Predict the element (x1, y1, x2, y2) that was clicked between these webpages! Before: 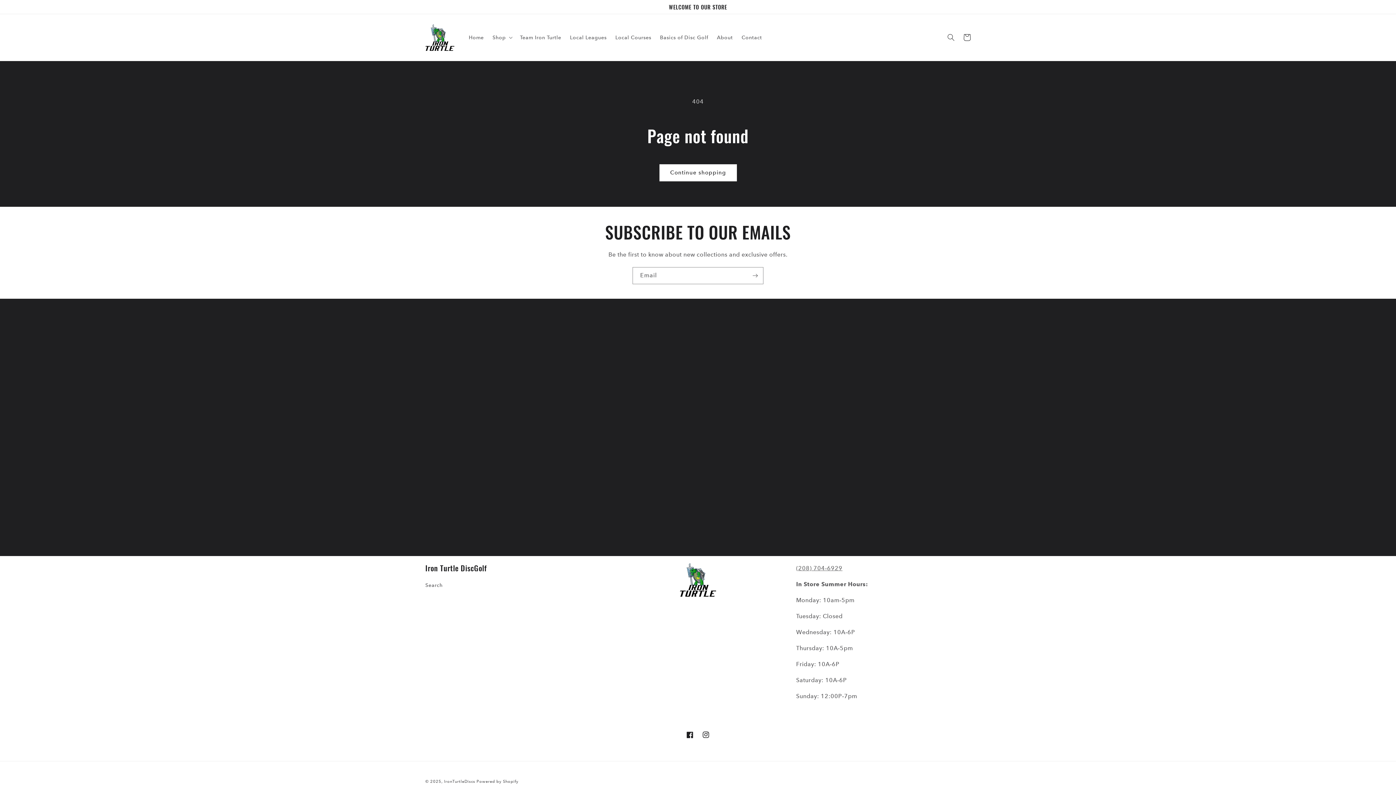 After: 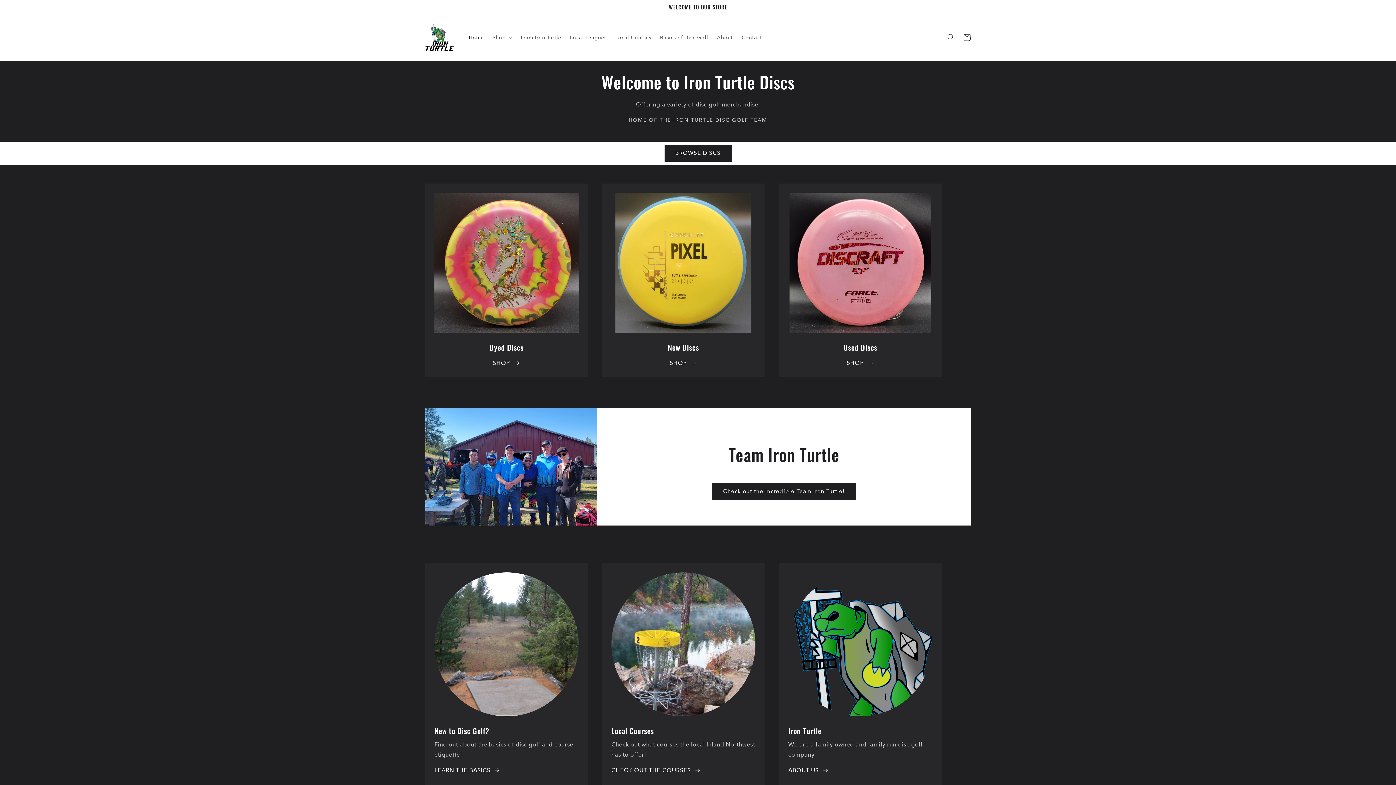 Action: label: Home bbox: (464, 29, 488, 45)